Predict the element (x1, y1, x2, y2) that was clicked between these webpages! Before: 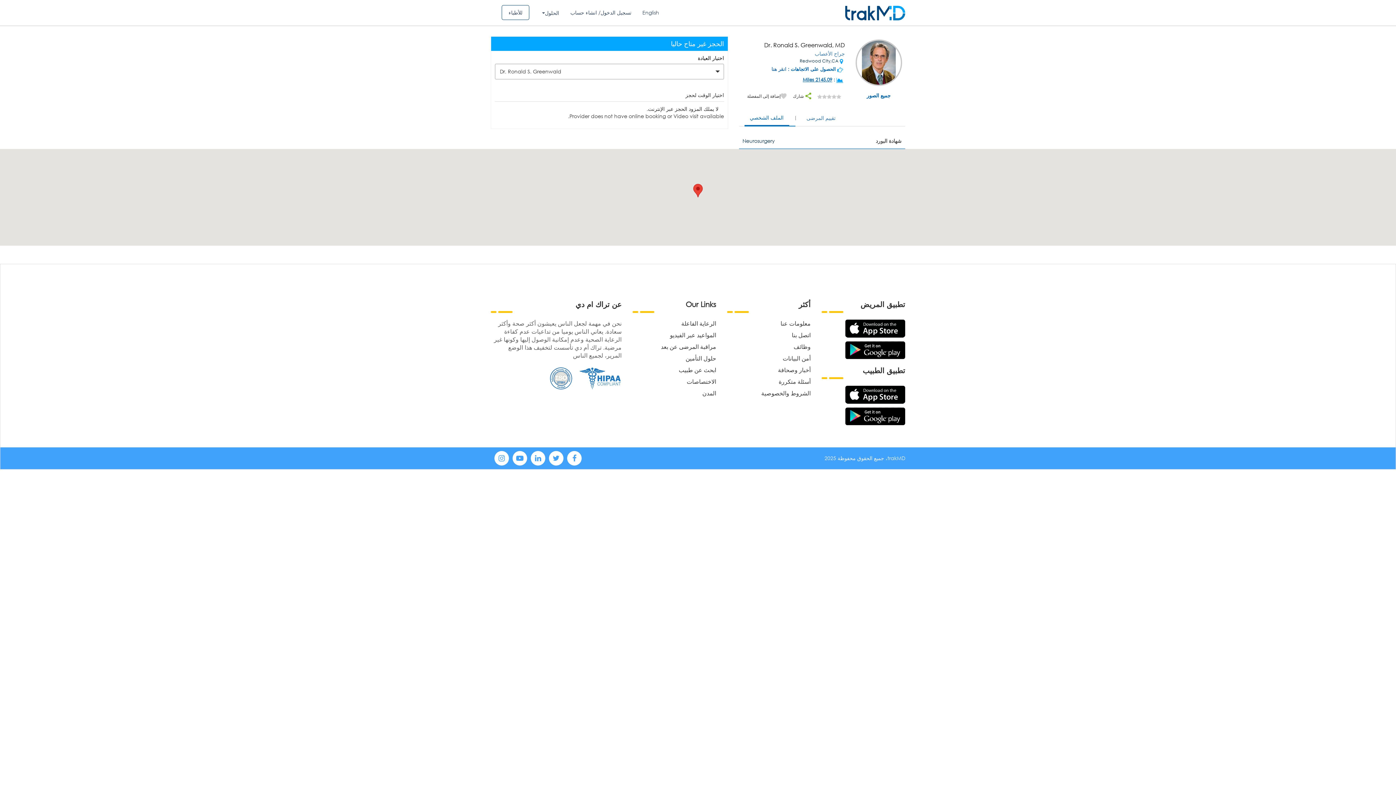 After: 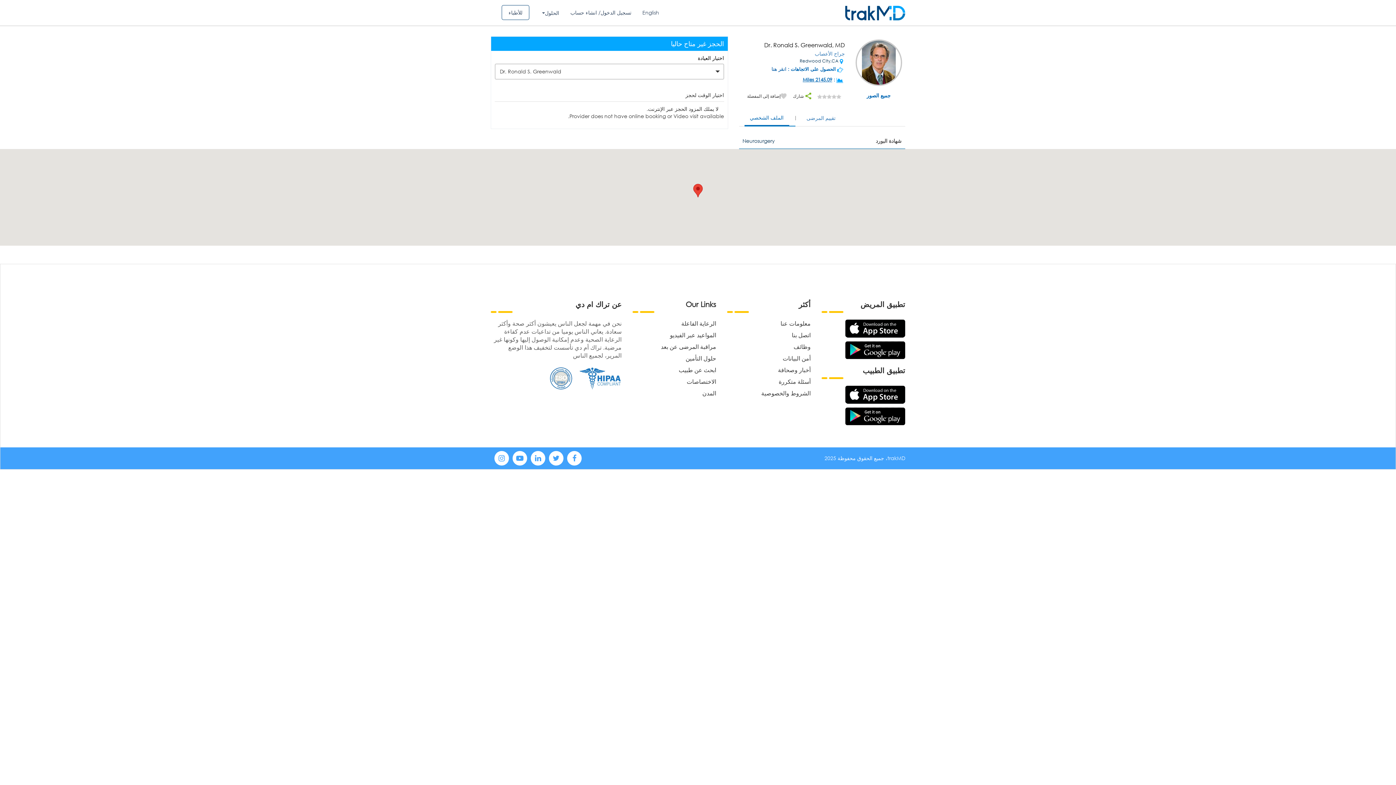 Action: label: الملف الشخصي bbox: (744, 110, 789, 125)